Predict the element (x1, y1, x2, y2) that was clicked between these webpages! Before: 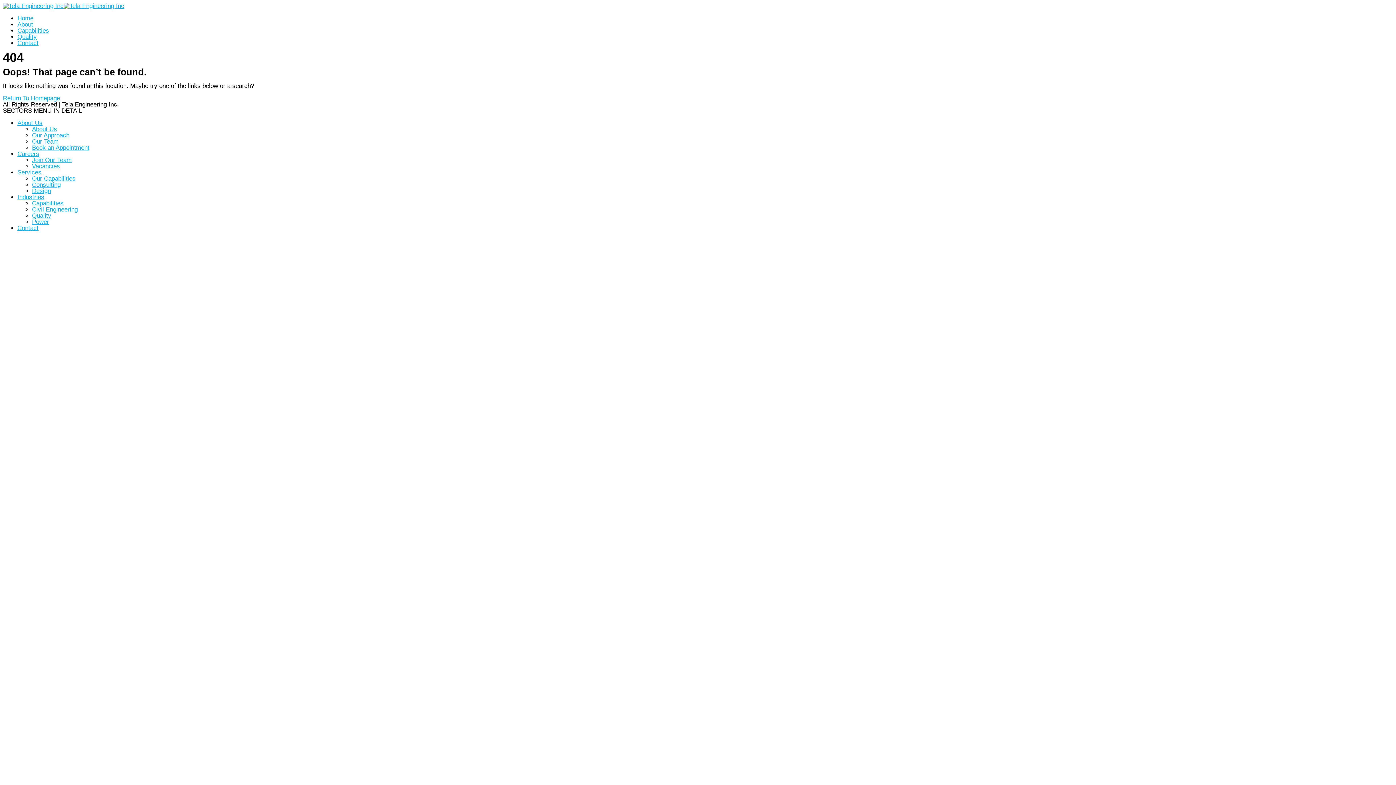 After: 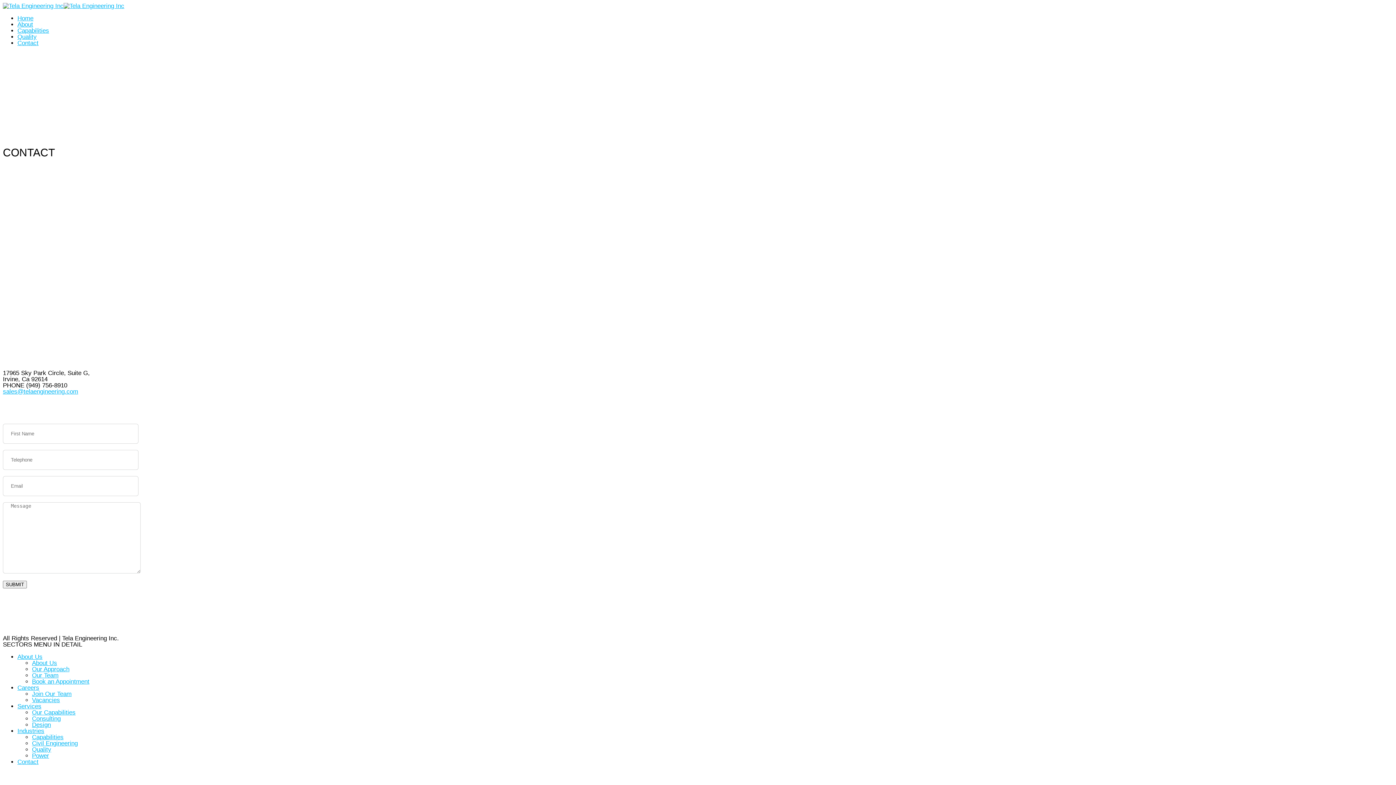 Action: label: Contact bbox: (17, 39, 38, 46)